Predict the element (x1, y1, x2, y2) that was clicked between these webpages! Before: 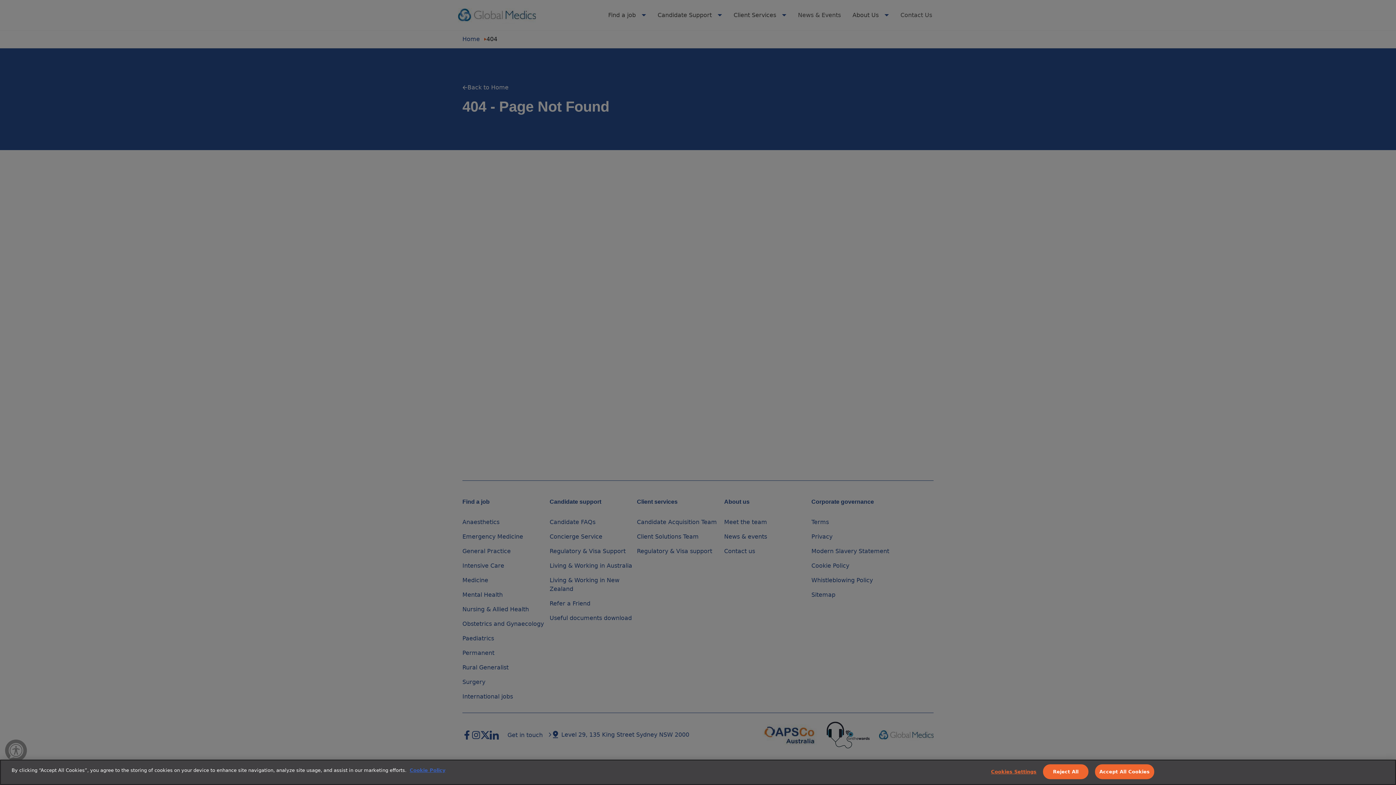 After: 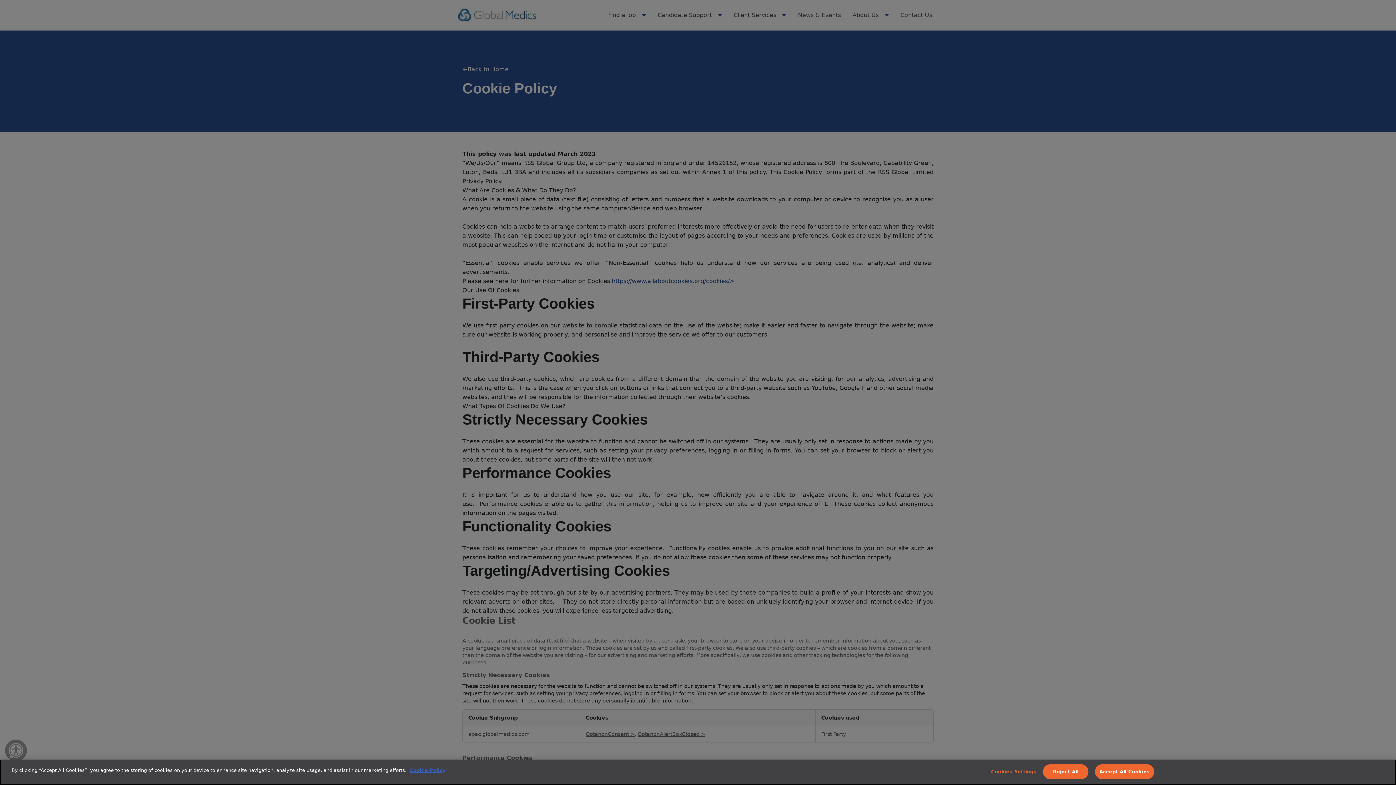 Action: bbox: (409, 768, 445, 773) label: More information about your privacy